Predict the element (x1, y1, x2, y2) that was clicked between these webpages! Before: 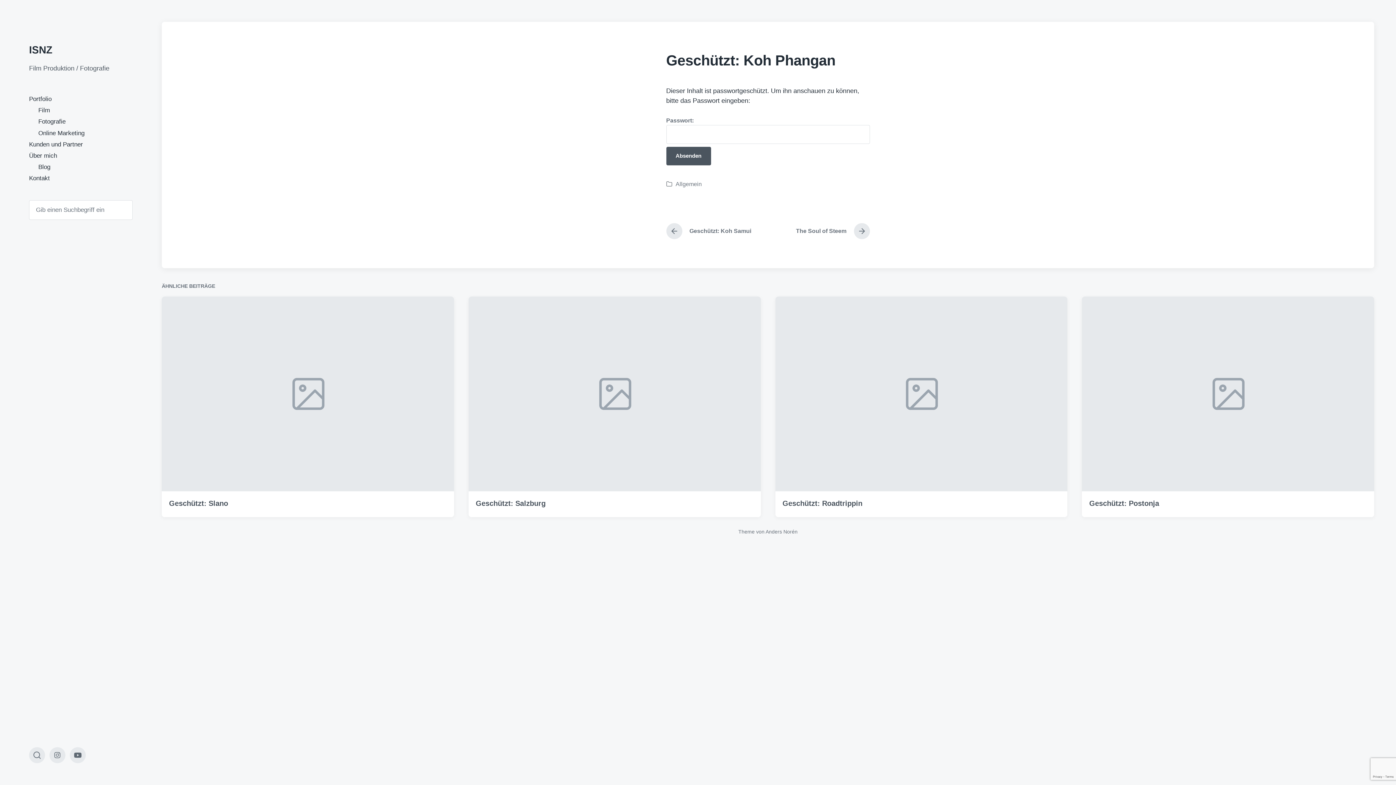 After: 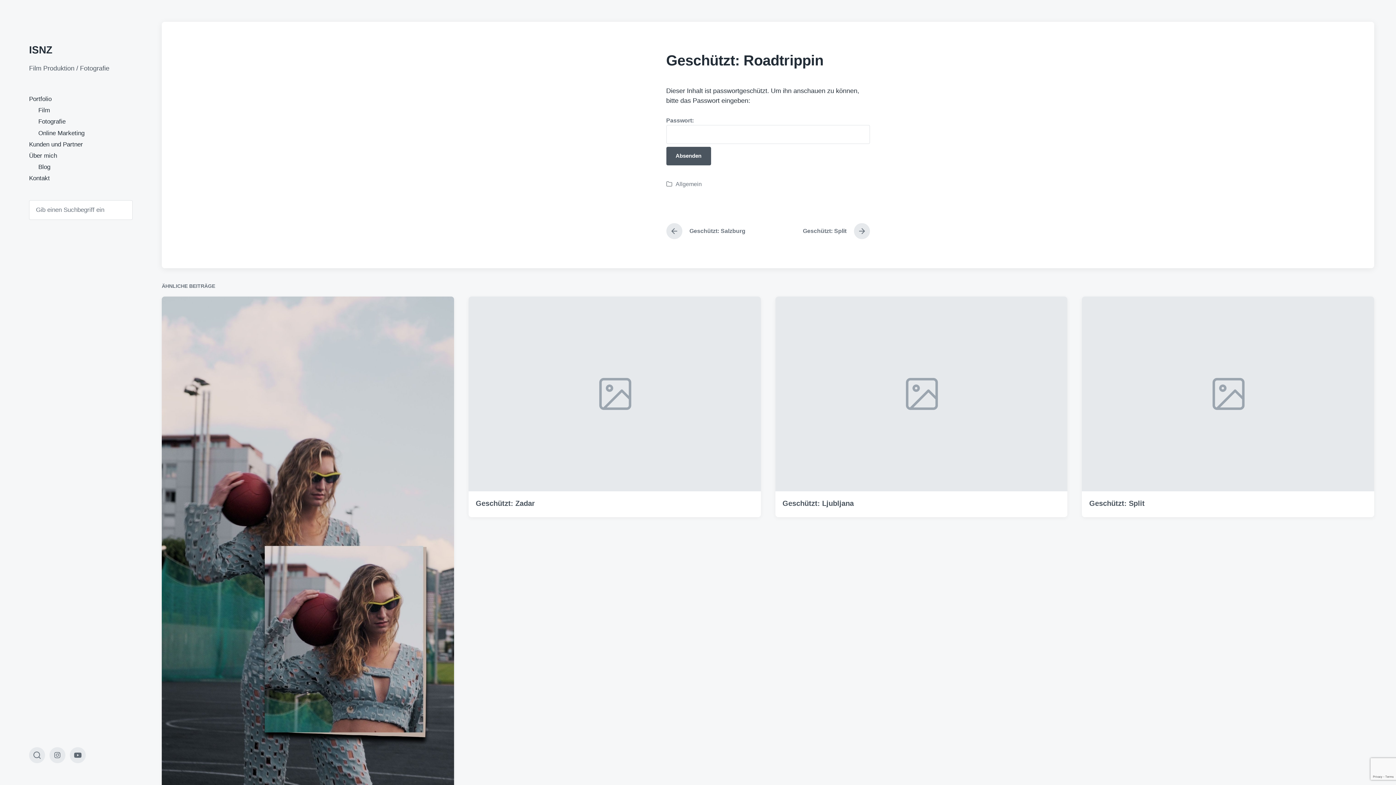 Action: bbox: (782, 499, 862, 507) label: Geschützt: Roadtrippin